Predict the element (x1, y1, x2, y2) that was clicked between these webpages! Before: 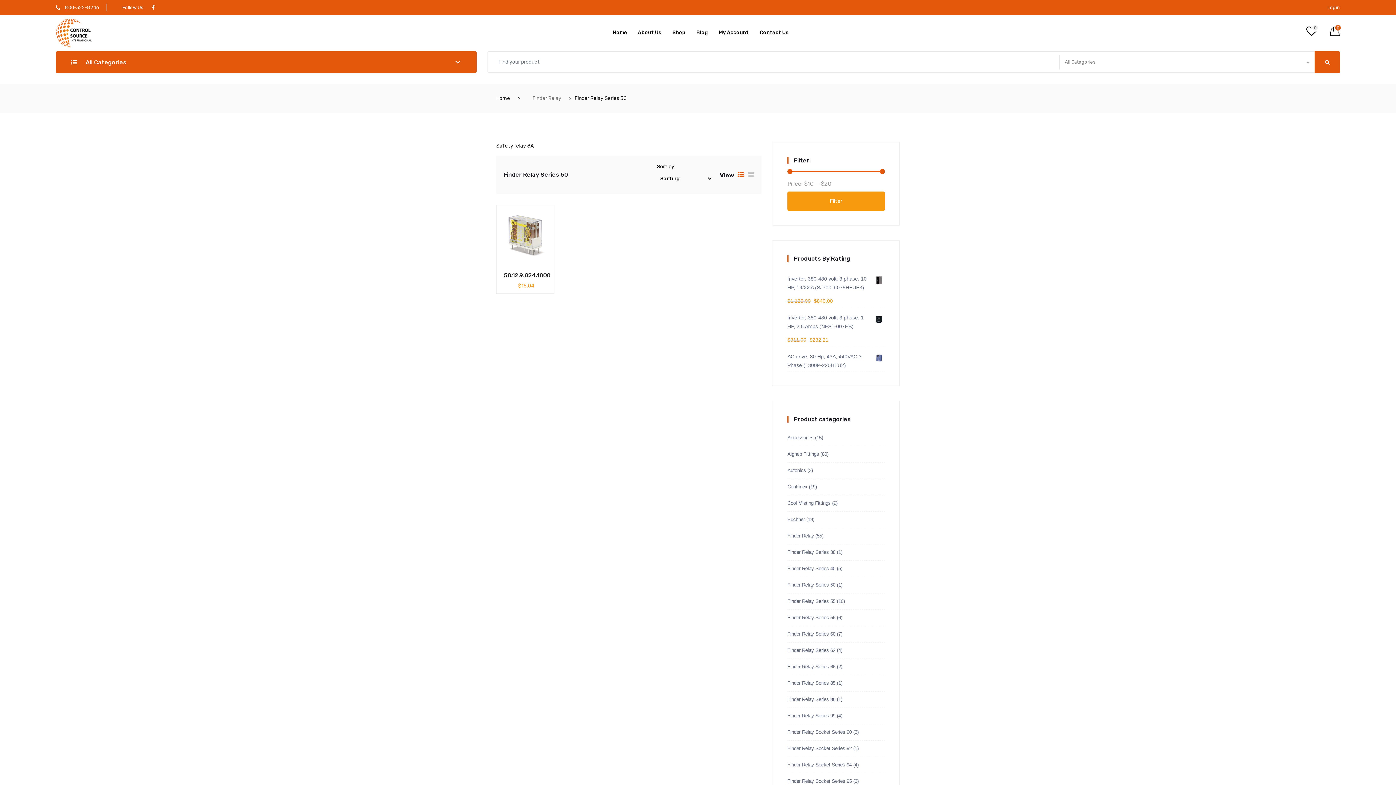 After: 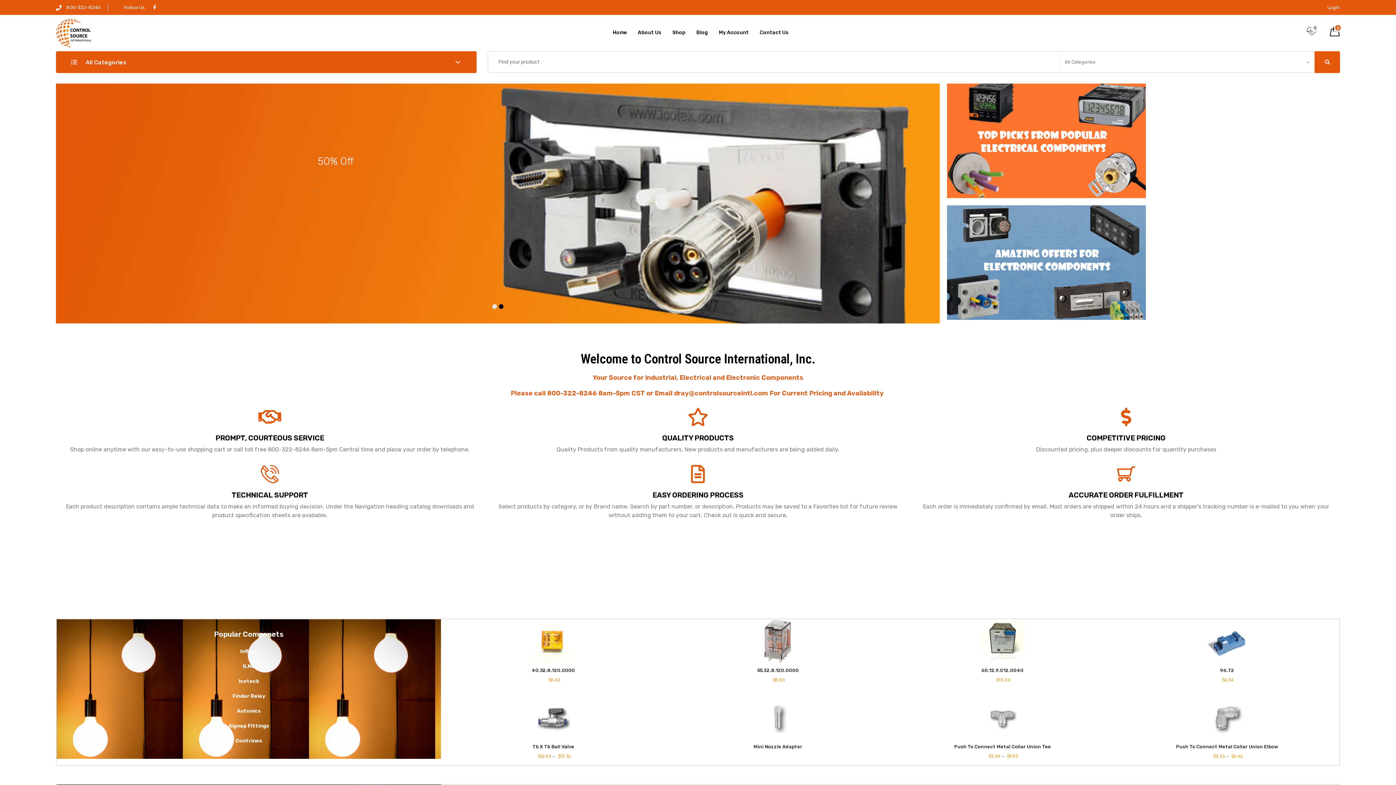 Action: bbox: (496, 95, 510, 101) label: Home